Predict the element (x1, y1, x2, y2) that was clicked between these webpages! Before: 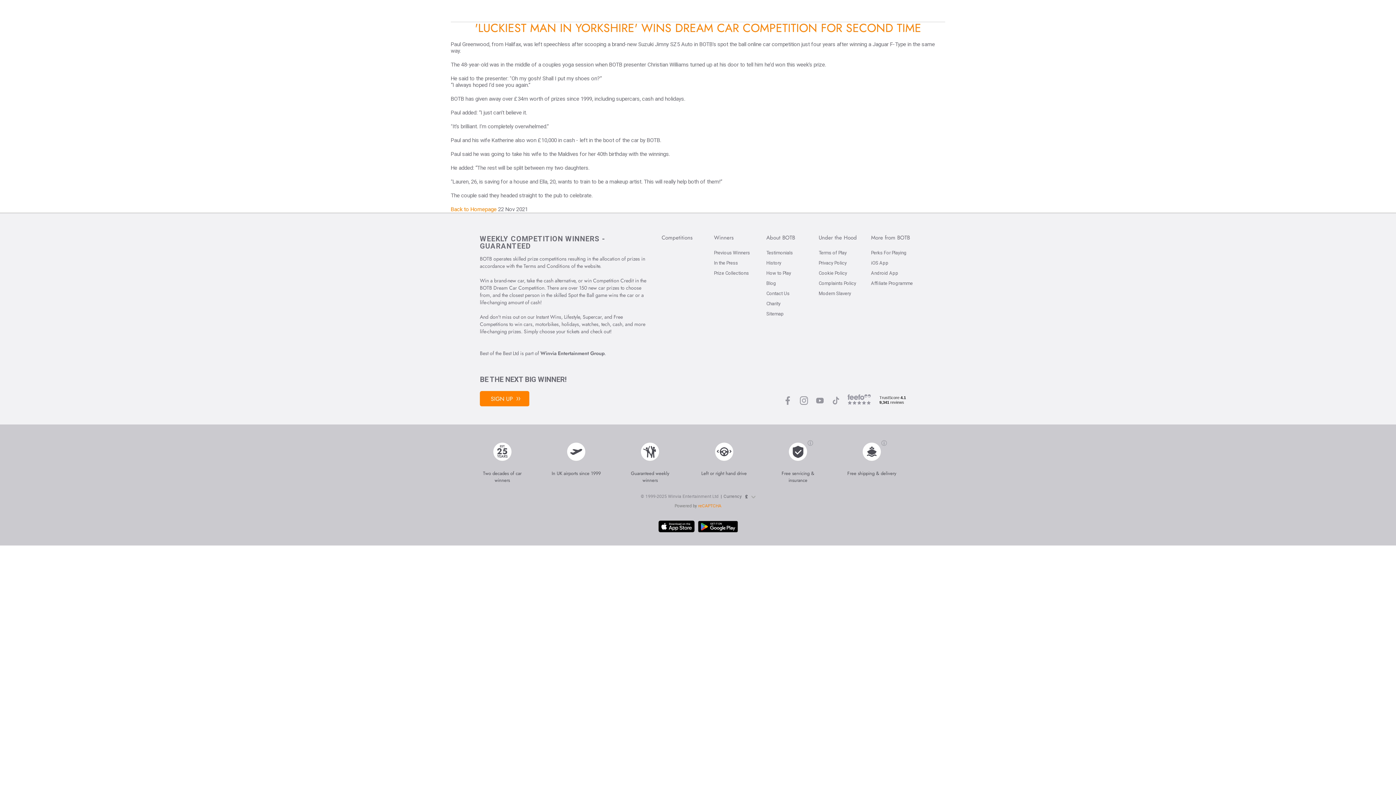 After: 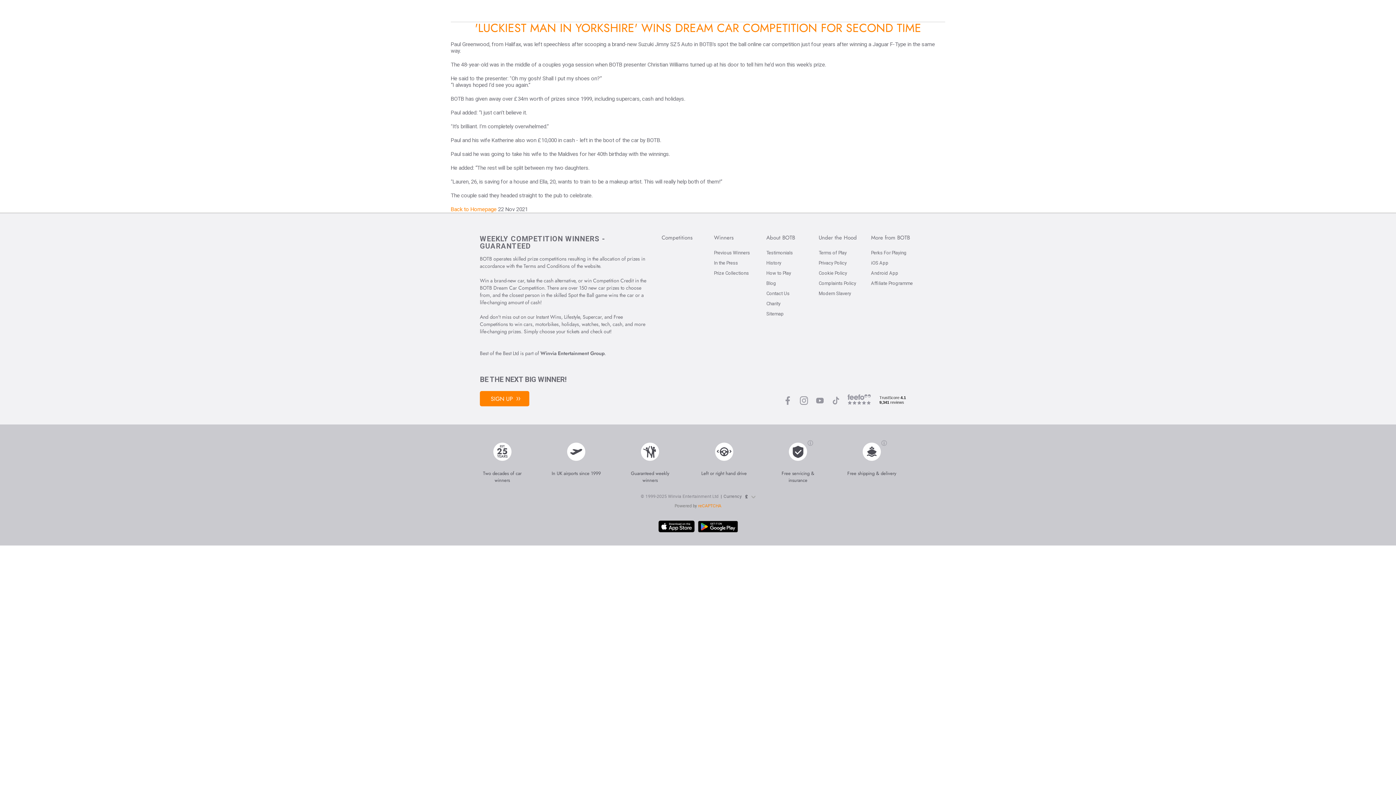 Action: bbox: (799, 396, 808, 405)